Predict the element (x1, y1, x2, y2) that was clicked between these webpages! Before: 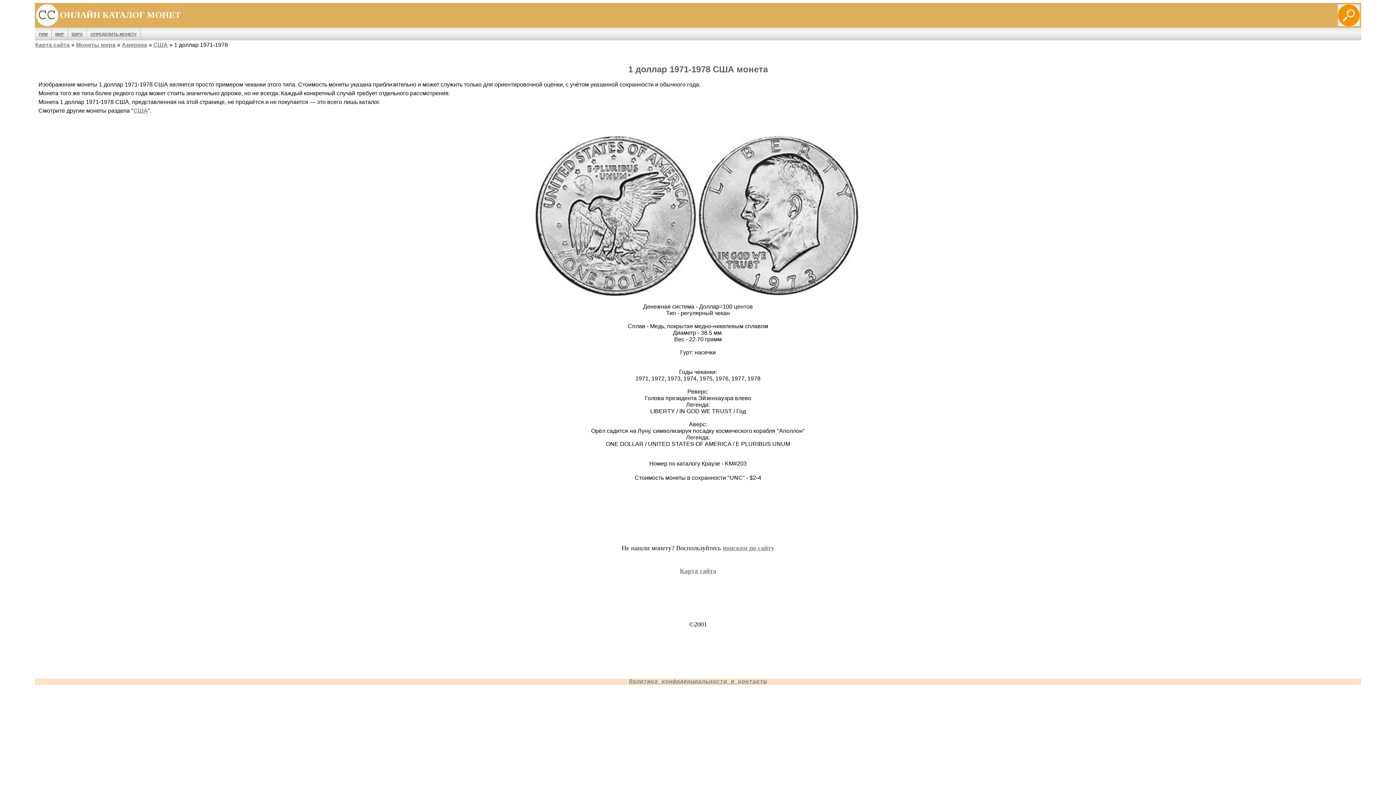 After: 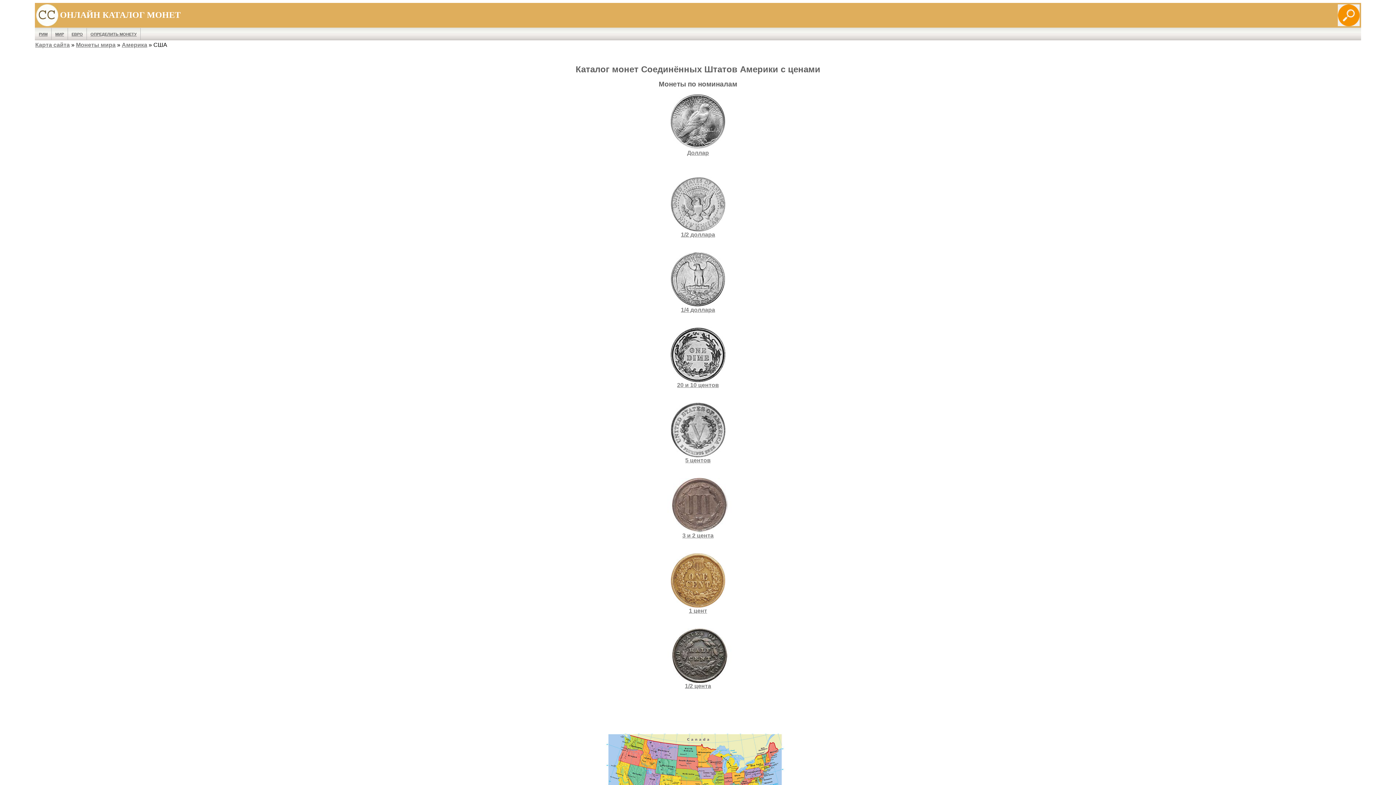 Action: label: США bbox: (153, 41, 168, 48)